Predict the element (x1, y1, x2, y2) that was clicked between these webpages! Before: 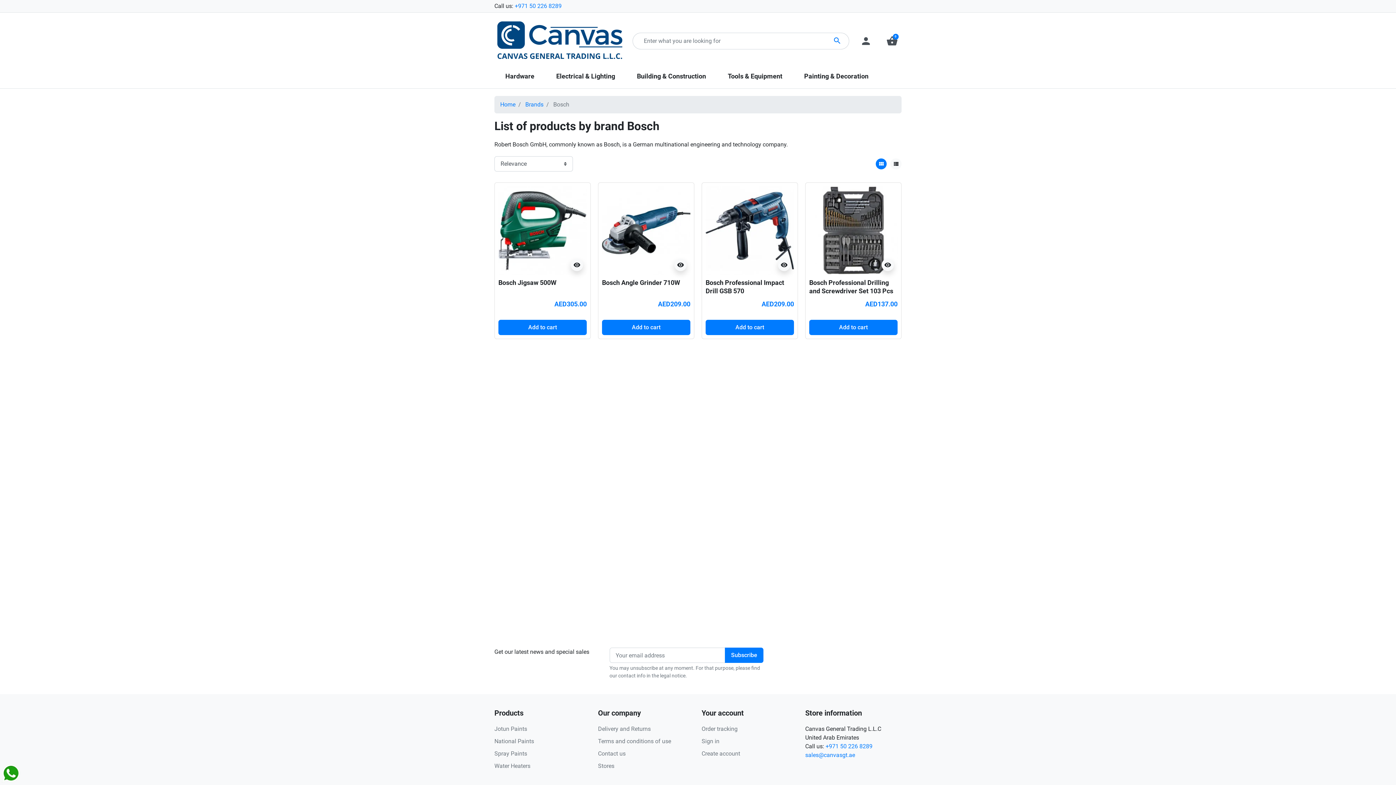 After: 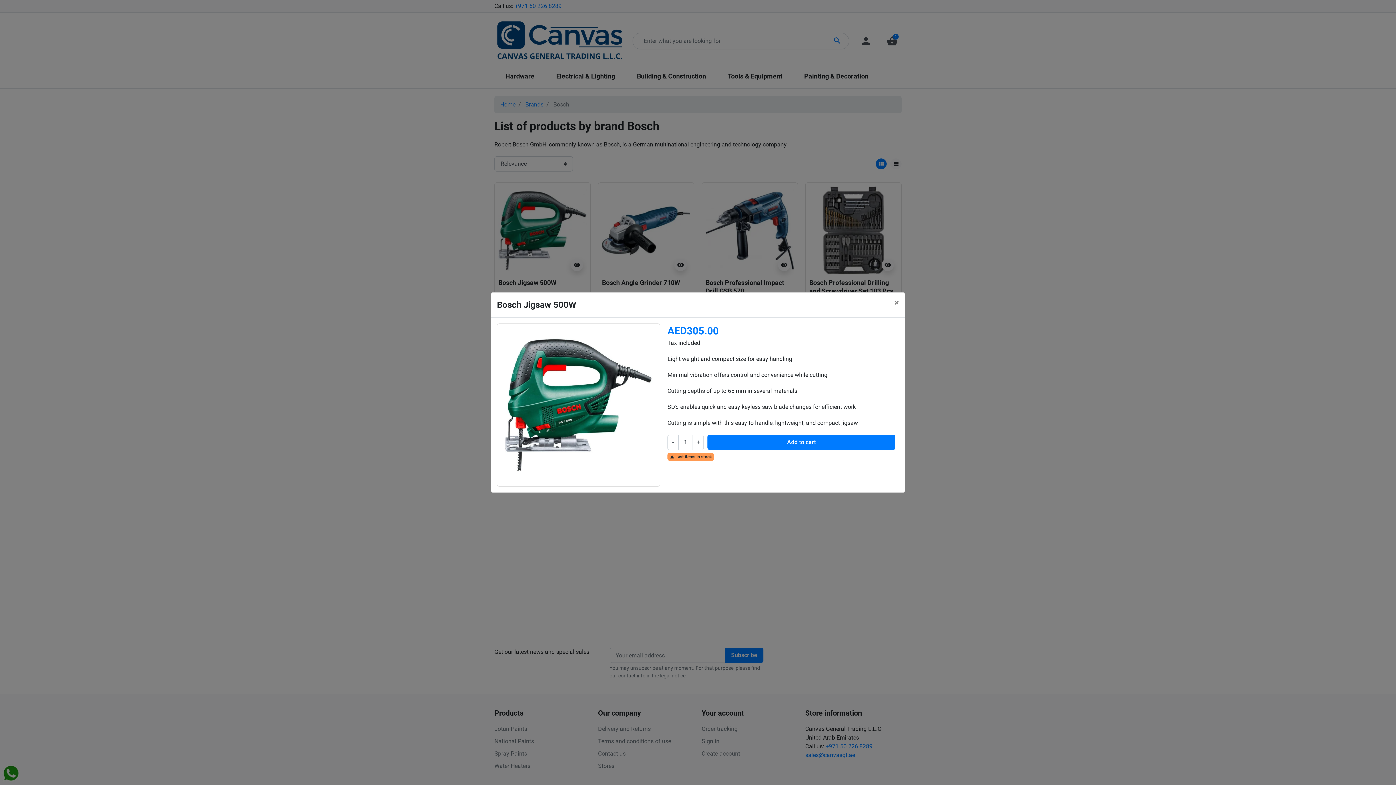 Action: label: visibility bbox: (570, 258, 583, 271)